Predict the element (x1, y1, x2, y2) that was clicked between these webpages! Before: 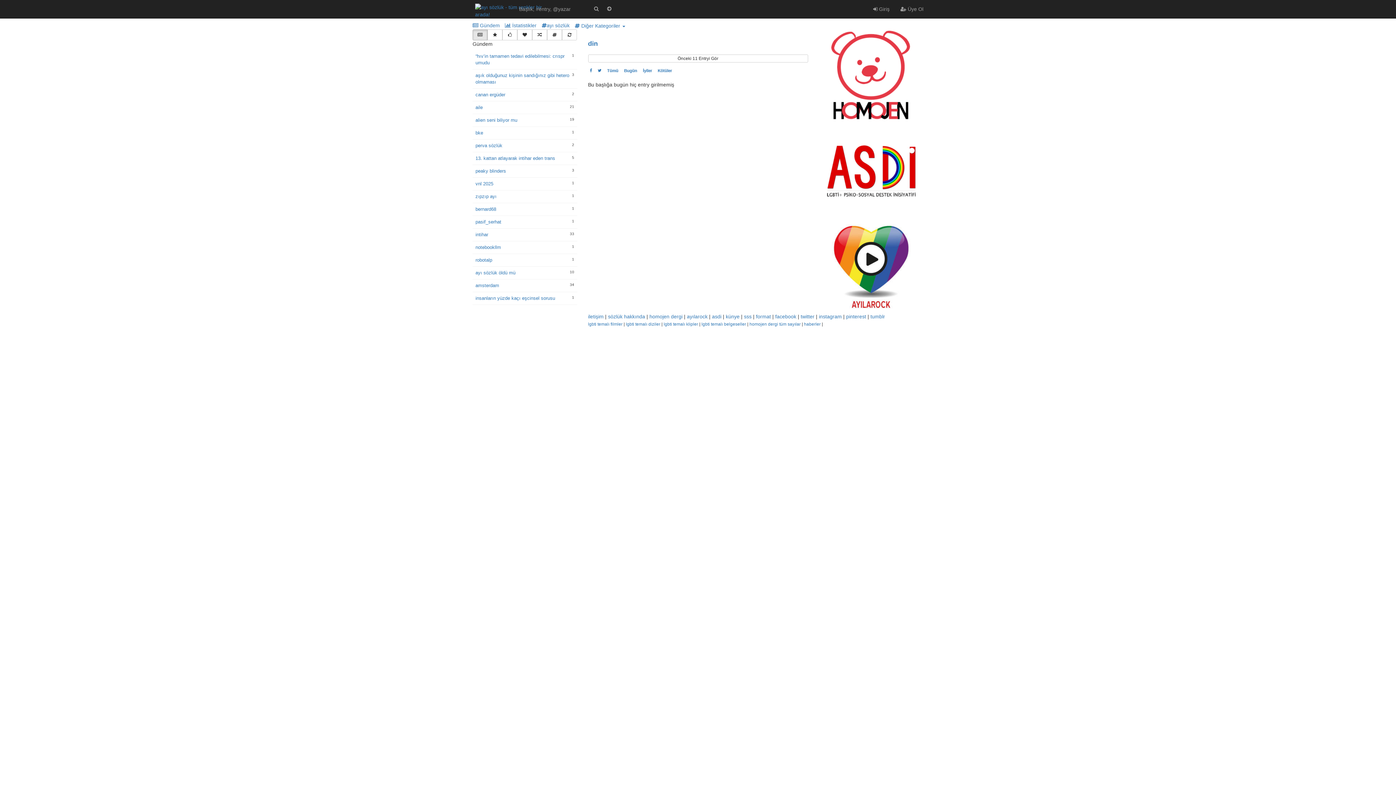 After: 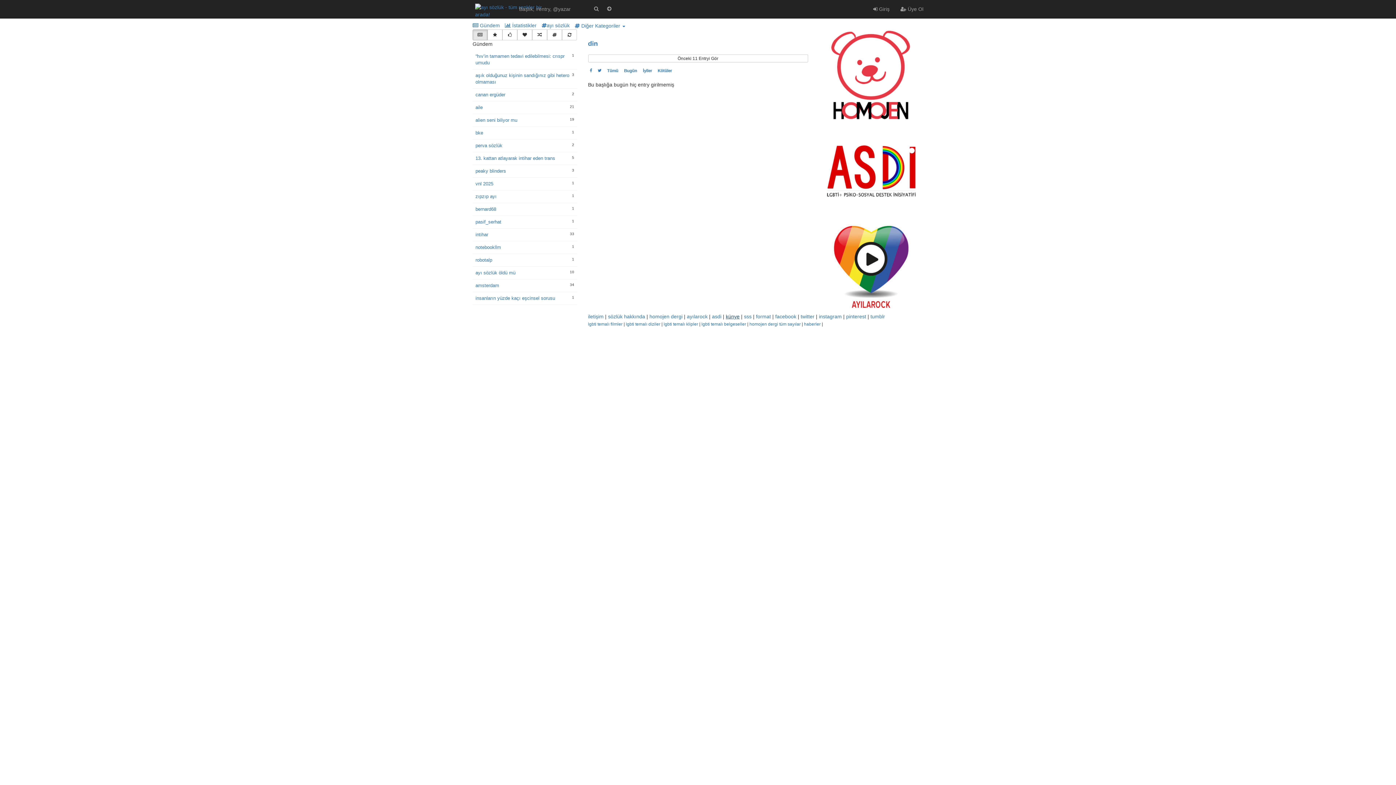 Action: bbox: (726, 313, 739, 319) label: künye